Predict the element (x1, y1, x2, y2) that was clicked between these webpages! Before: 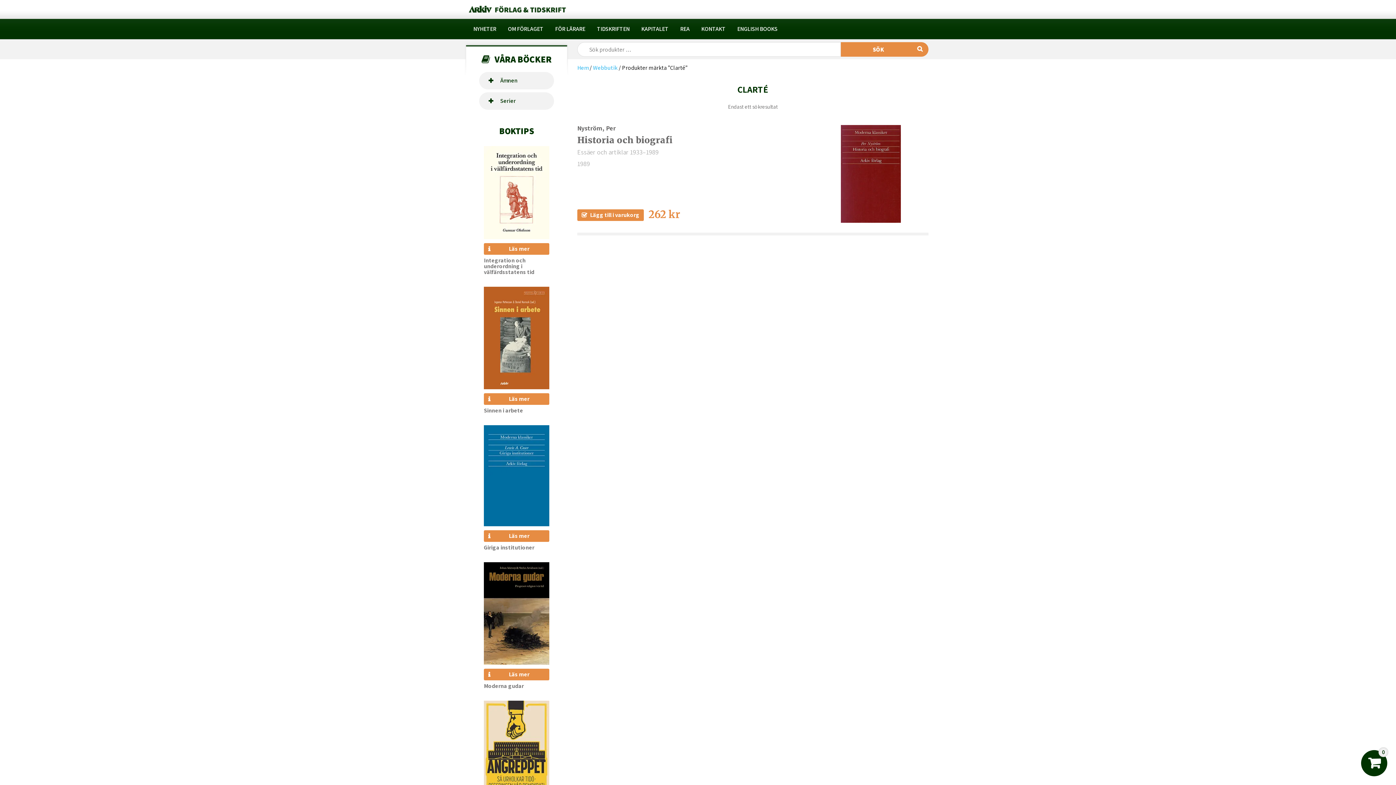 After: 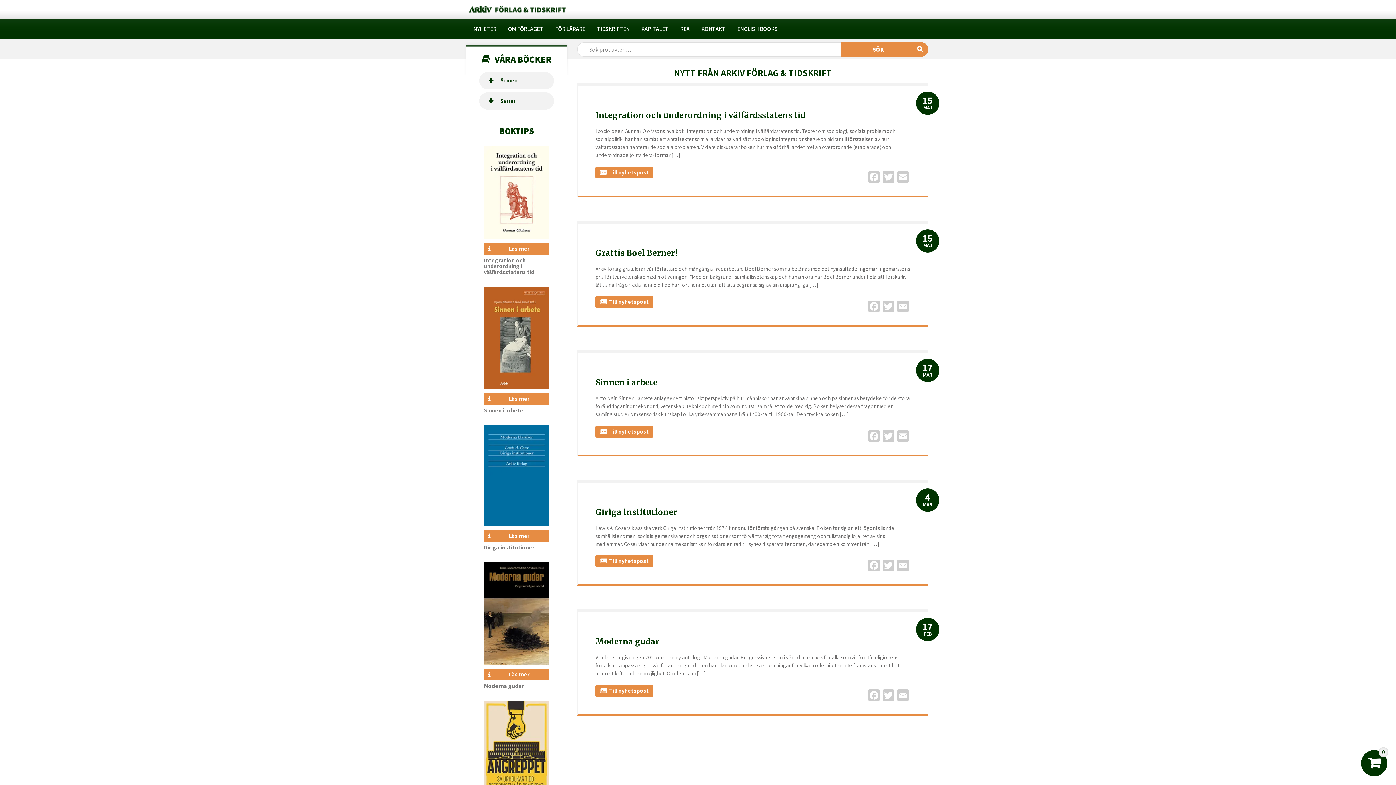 Action: bbox: (467, 0, 566, 18)